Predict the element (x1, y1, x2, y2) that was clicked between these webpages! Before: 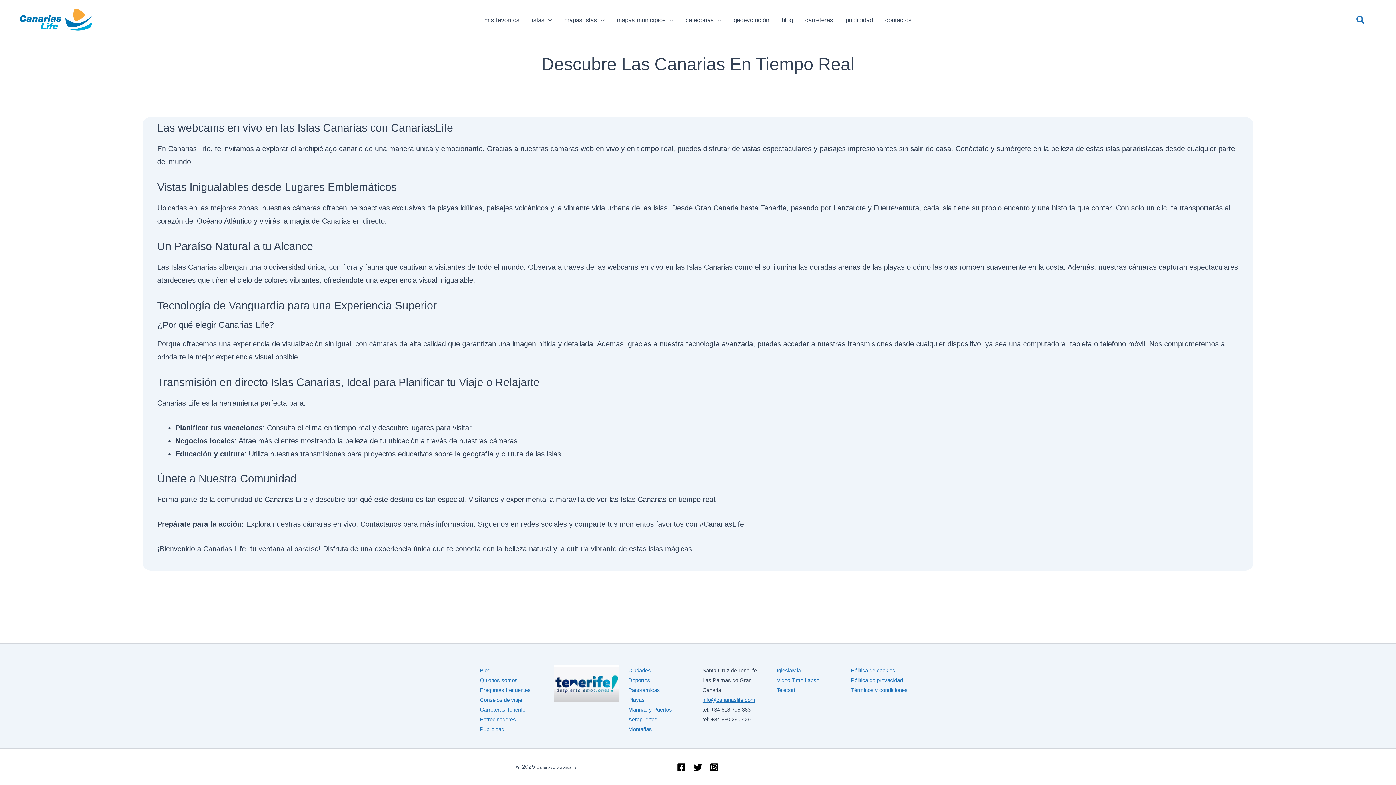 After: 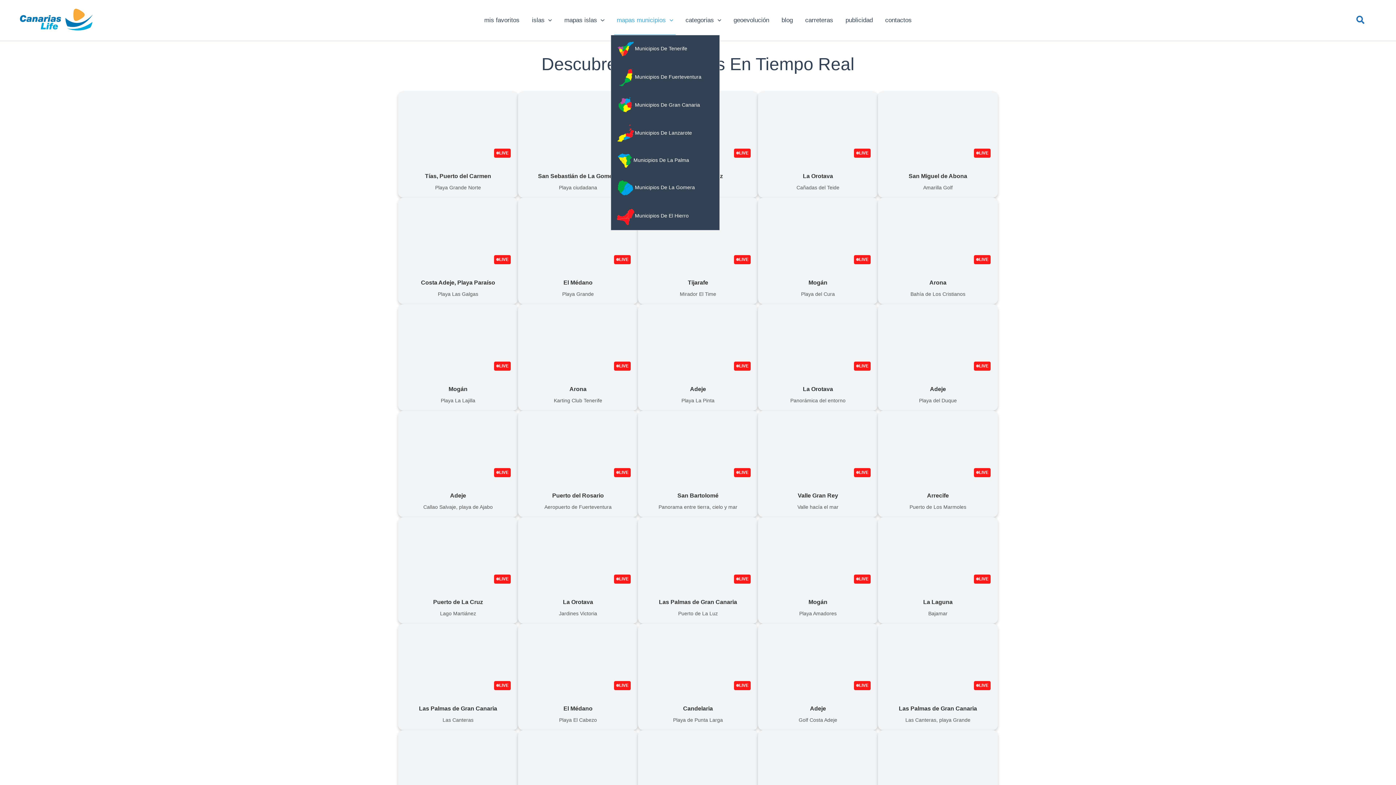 Action: bbox: (610, 5, 679, 34) label: mapas municipios